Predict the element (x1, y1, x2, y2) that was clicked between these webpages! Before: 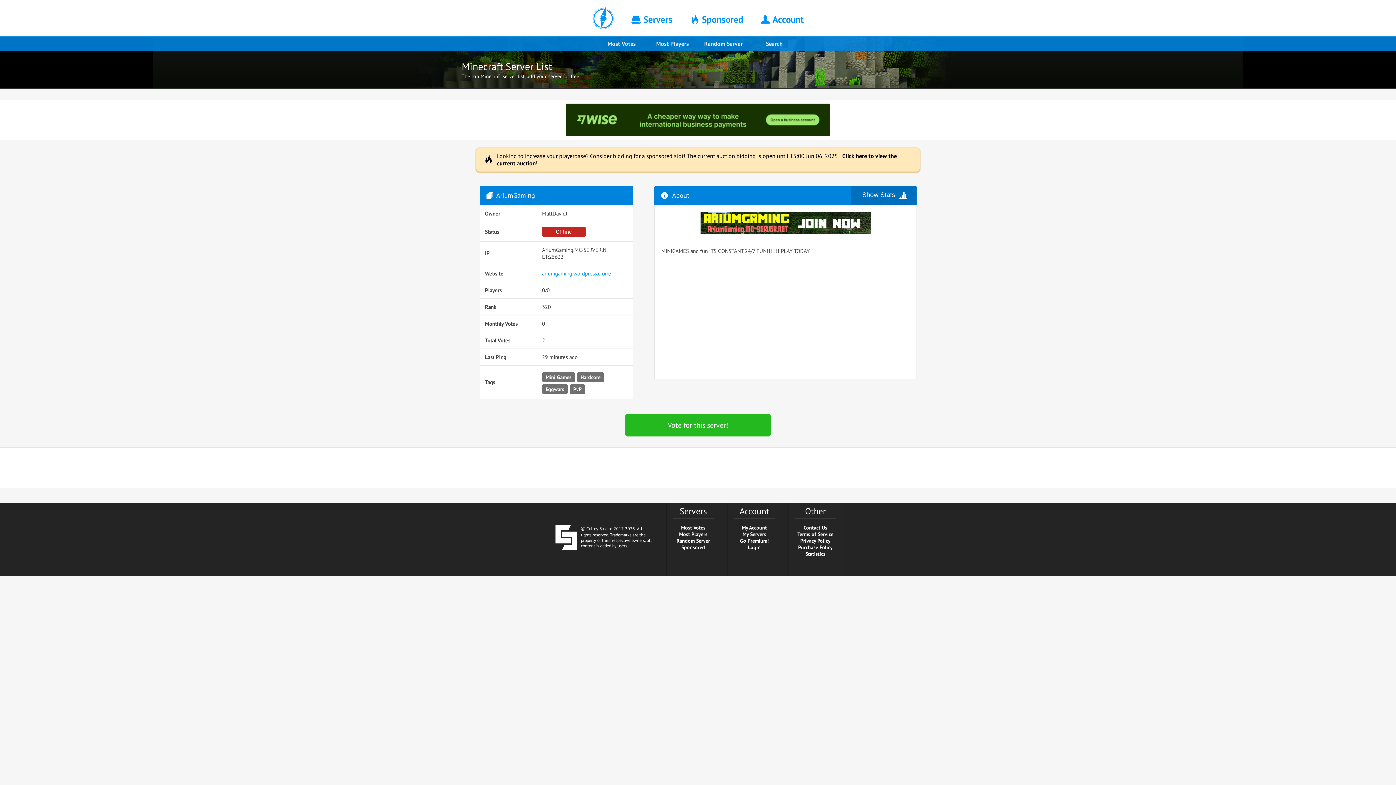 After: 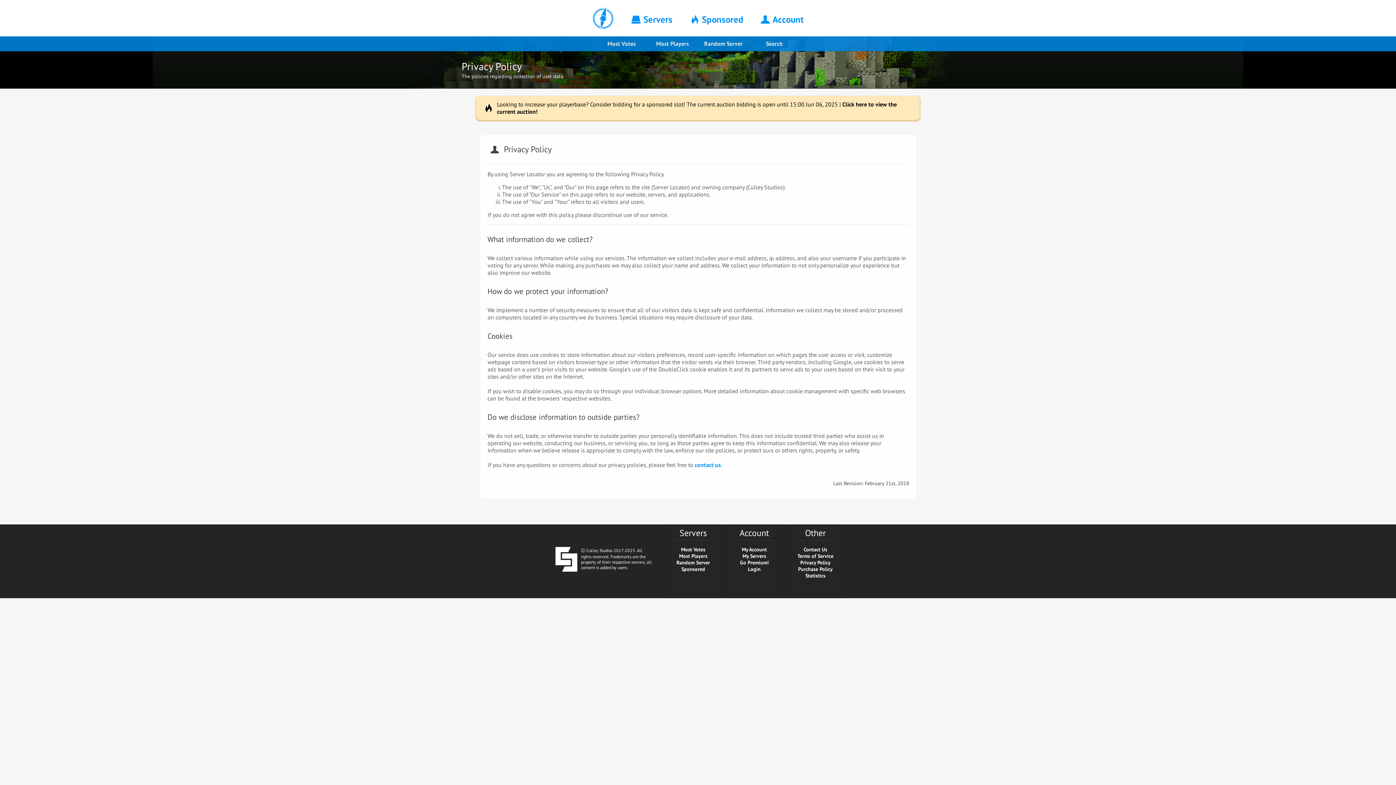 Action: bbox: (800, 537, 830, 544) label: Privacy Policy